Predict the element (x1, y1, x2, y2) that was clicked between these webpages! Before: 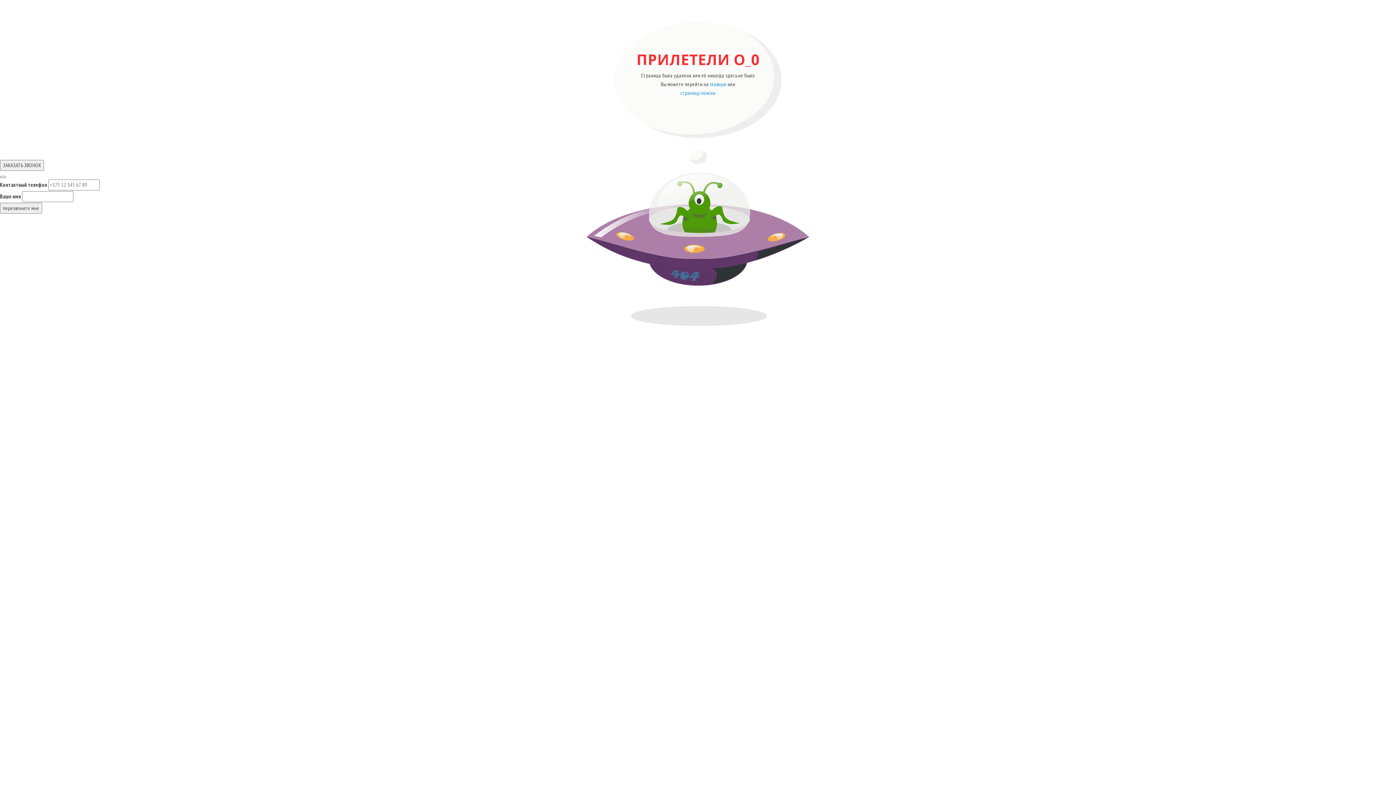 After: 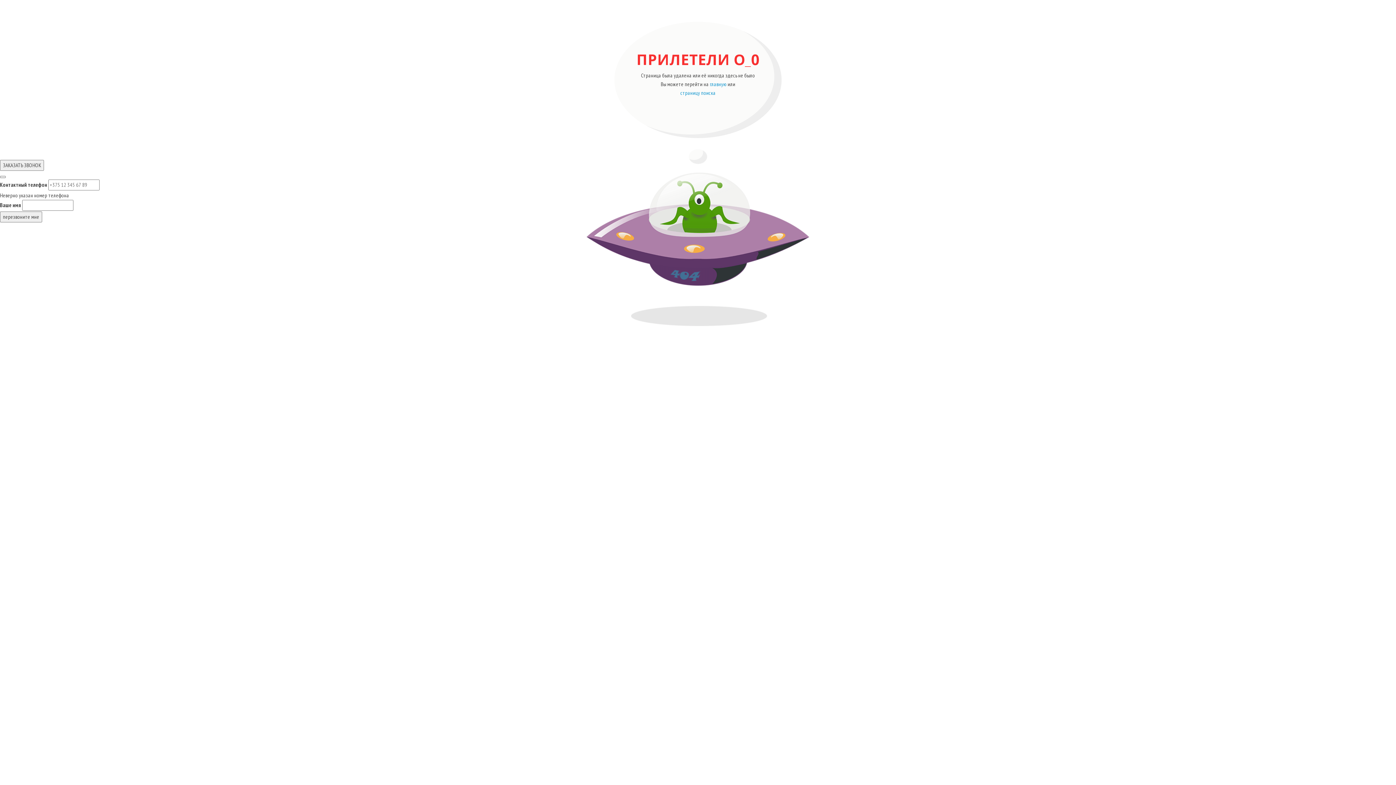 Action: label: перезвоните мне bbox: (0, 202, 42, 213)